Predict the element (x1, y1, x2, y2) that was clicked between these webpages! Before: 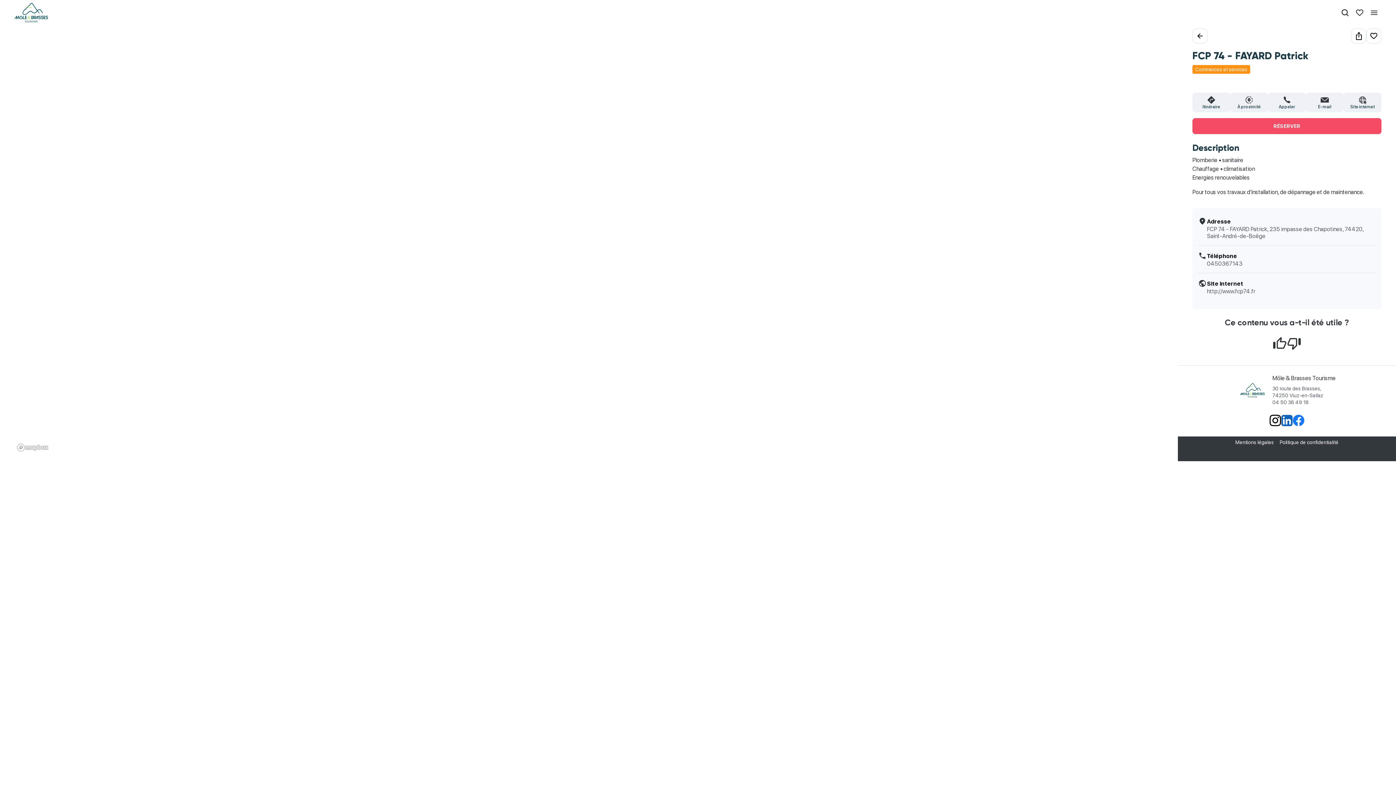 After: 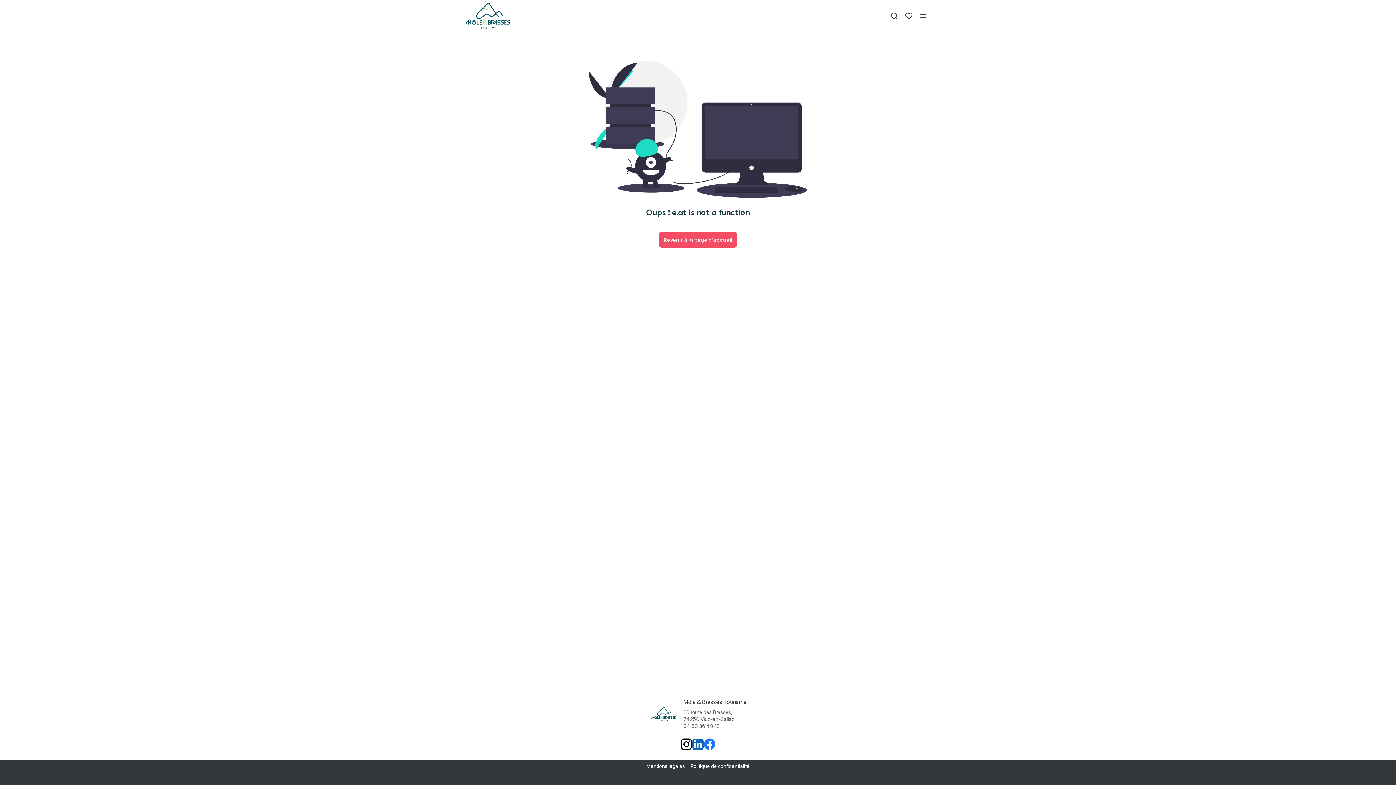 Action: bbox: (1352, 8, 1367, 17) label: Voir mes favoris